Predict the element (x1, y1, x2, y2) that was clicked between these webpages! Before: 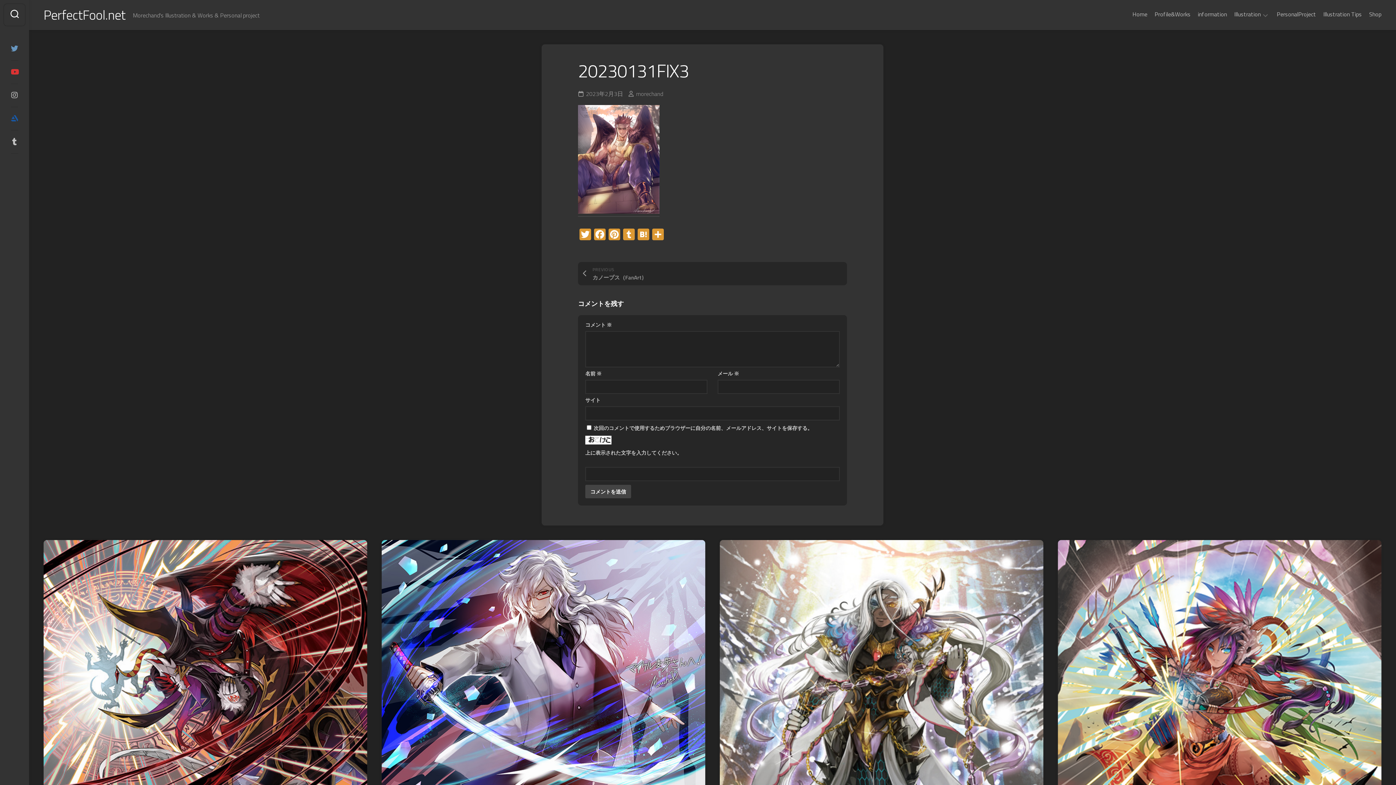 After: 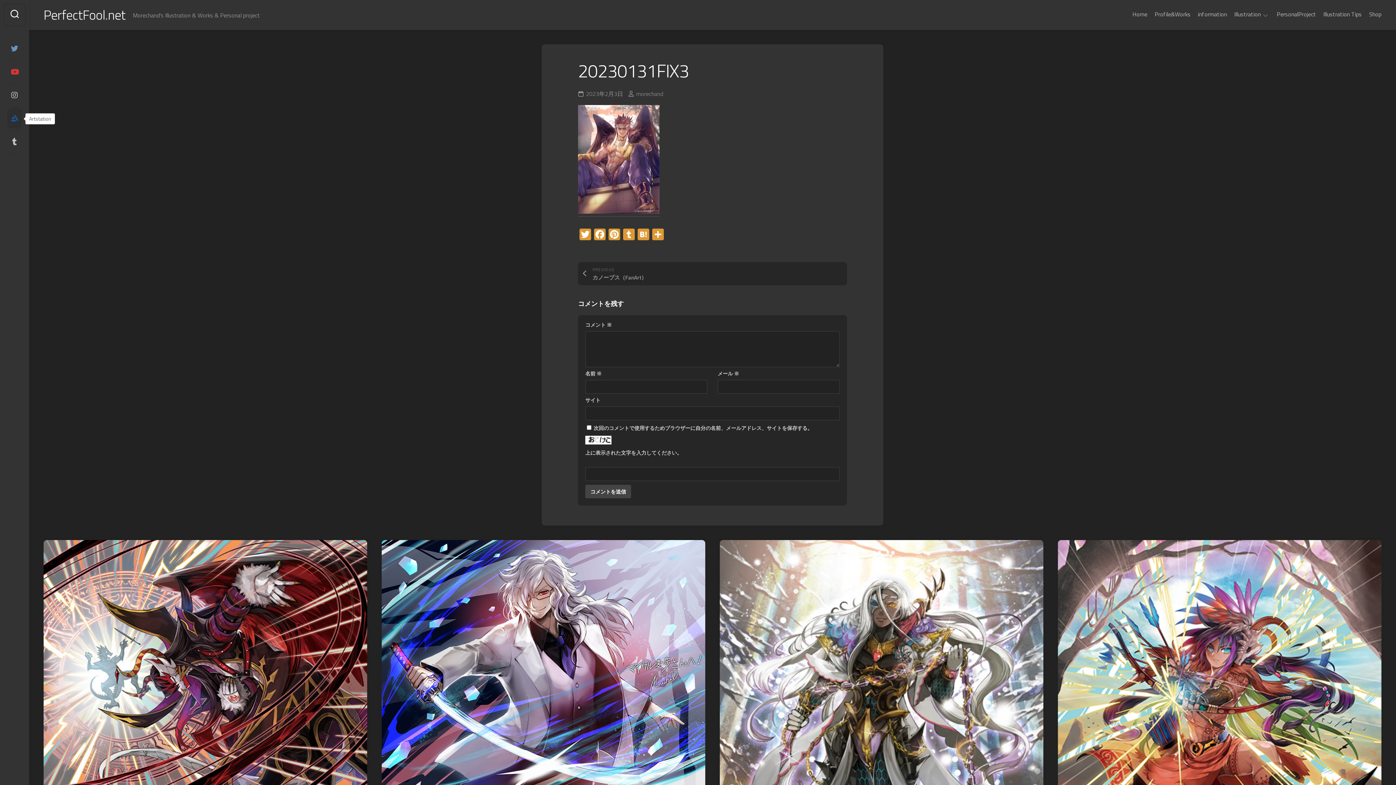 Action: bbox: (7, 108, 21, 128)